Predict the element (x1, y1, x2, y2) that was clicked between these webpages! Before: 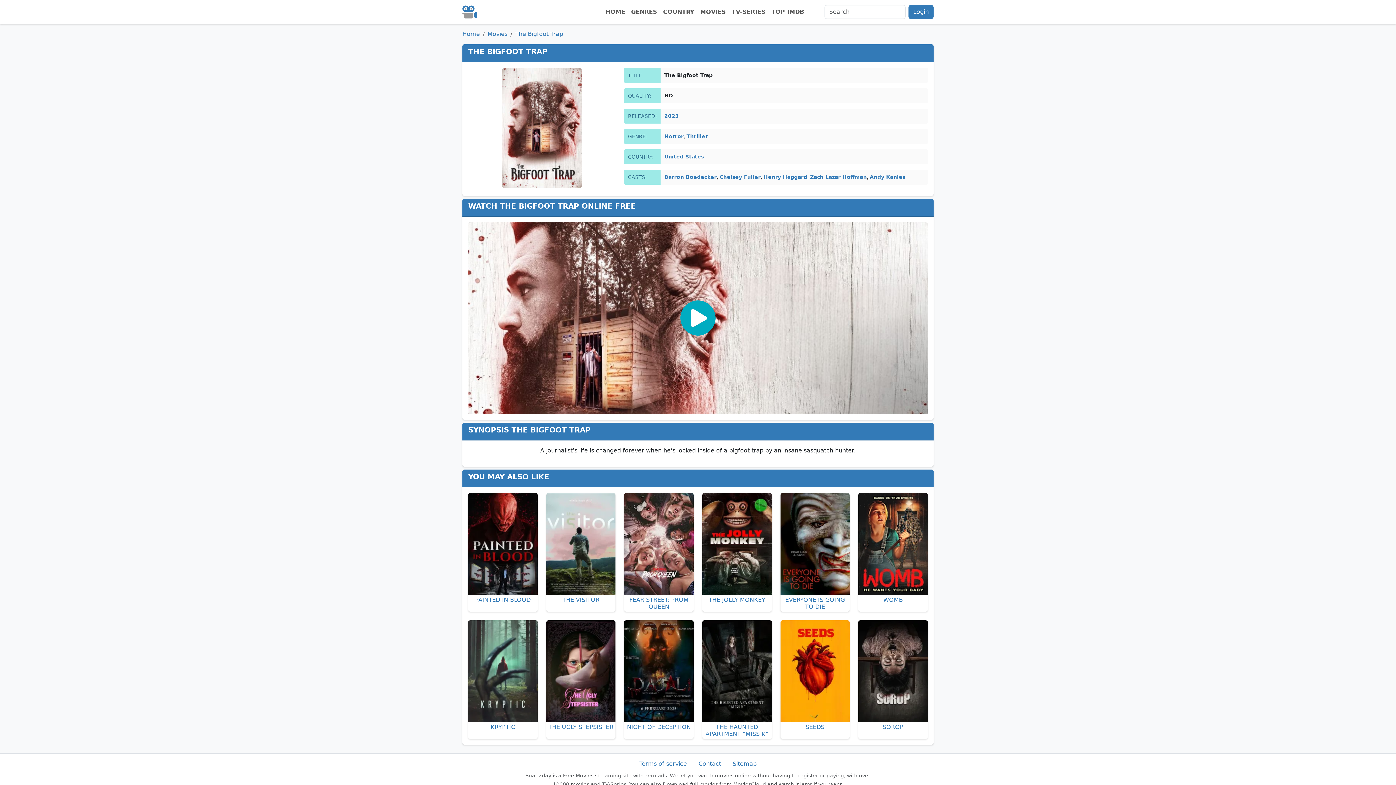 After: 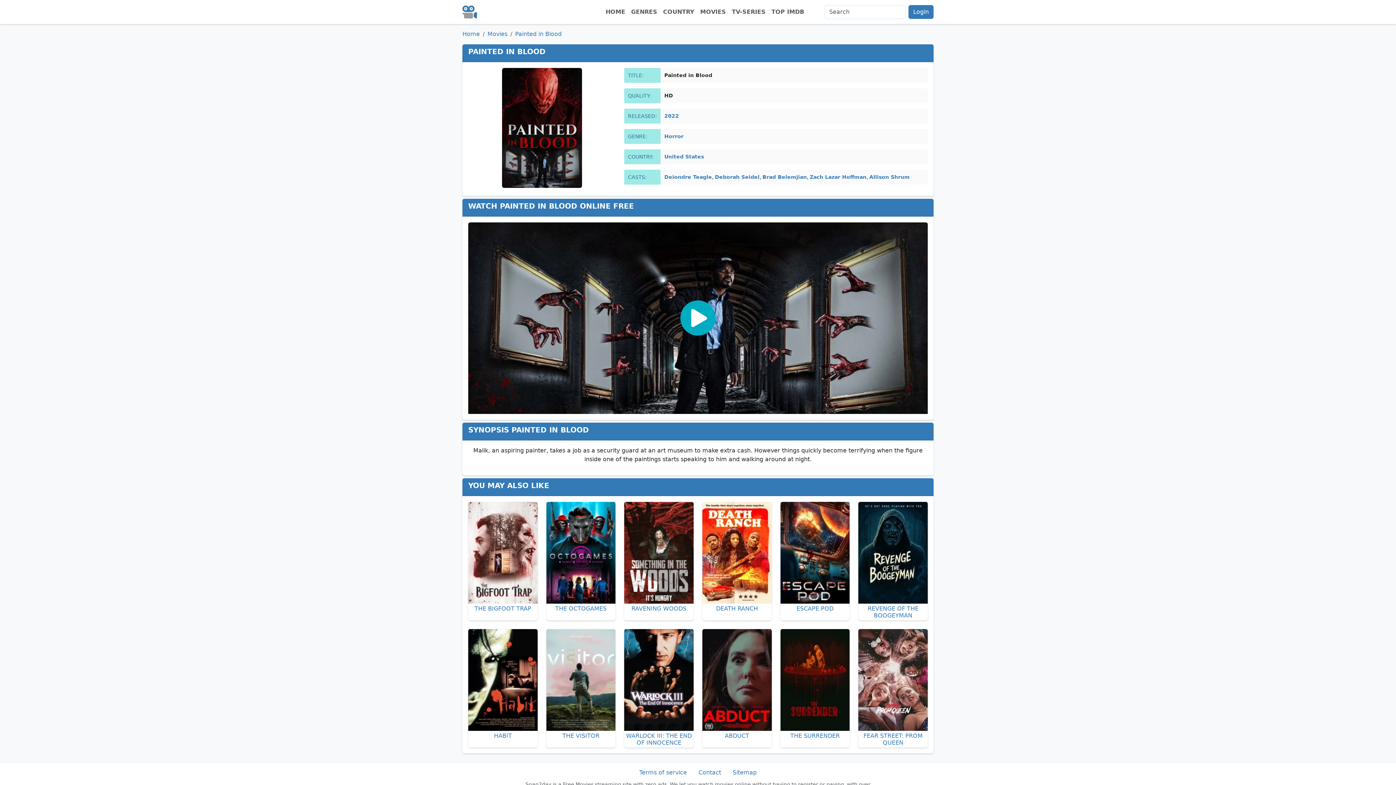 Action: label: PAINTED IN BLOOD bbox: (468, 493, 537, 604)